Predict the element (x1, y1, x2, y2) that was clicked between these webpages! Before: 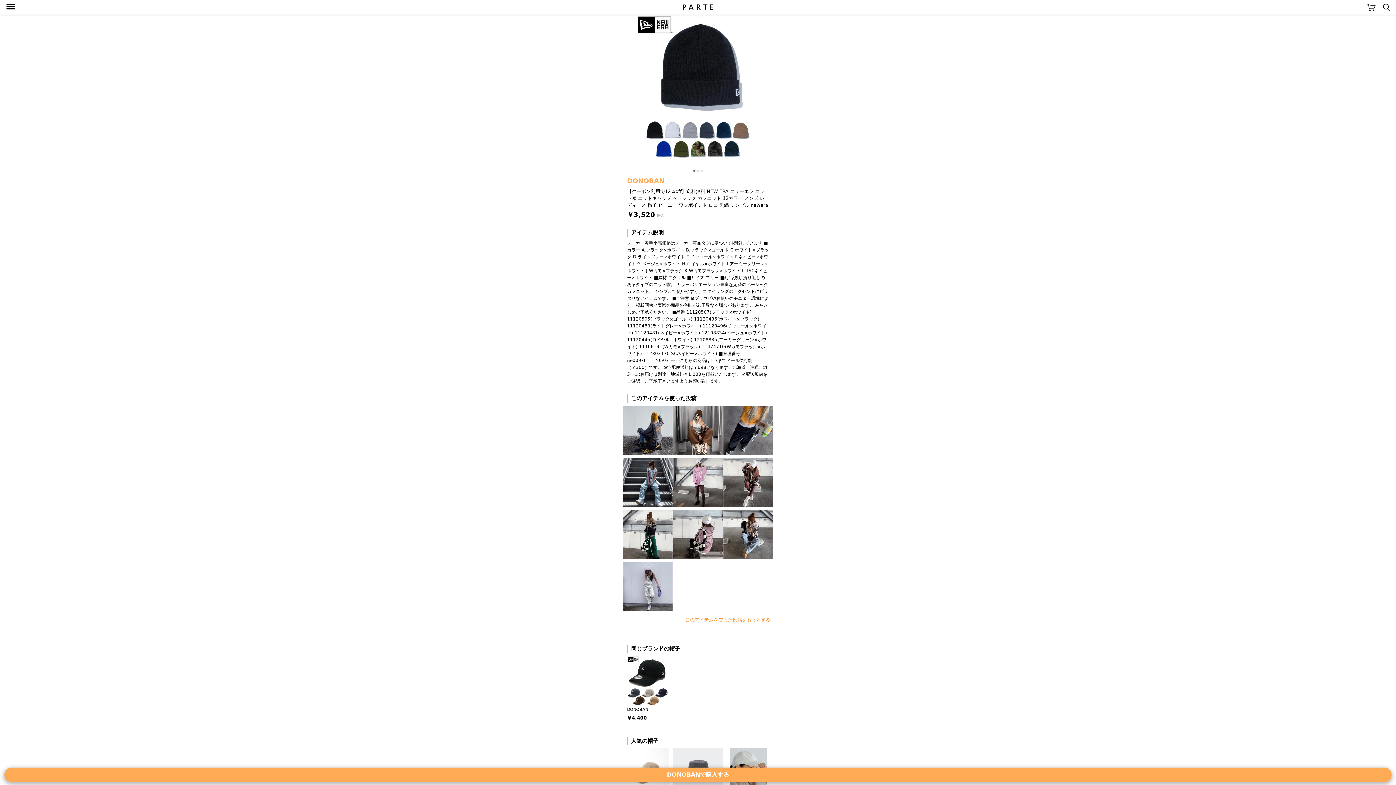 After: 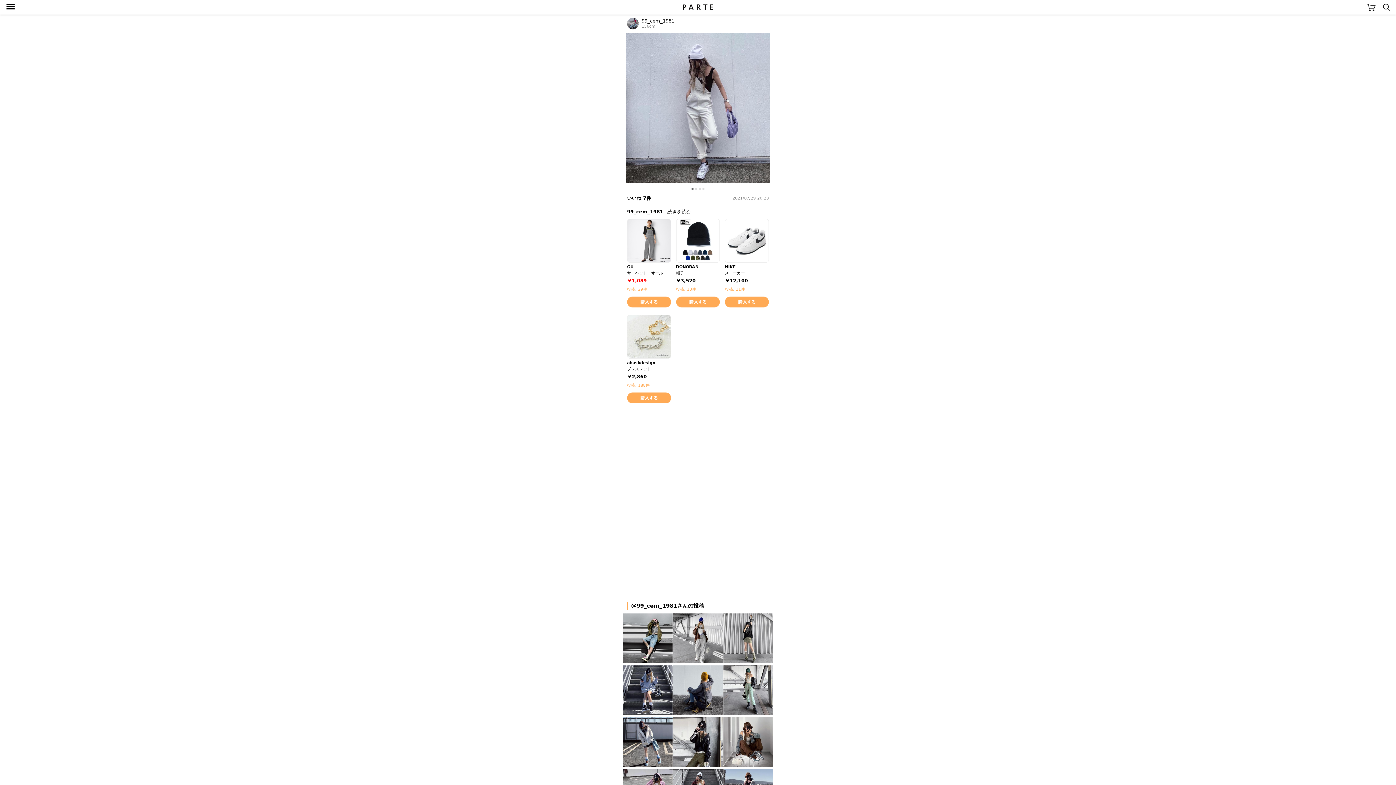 Action: bbox: (622, 561, 673, 613)